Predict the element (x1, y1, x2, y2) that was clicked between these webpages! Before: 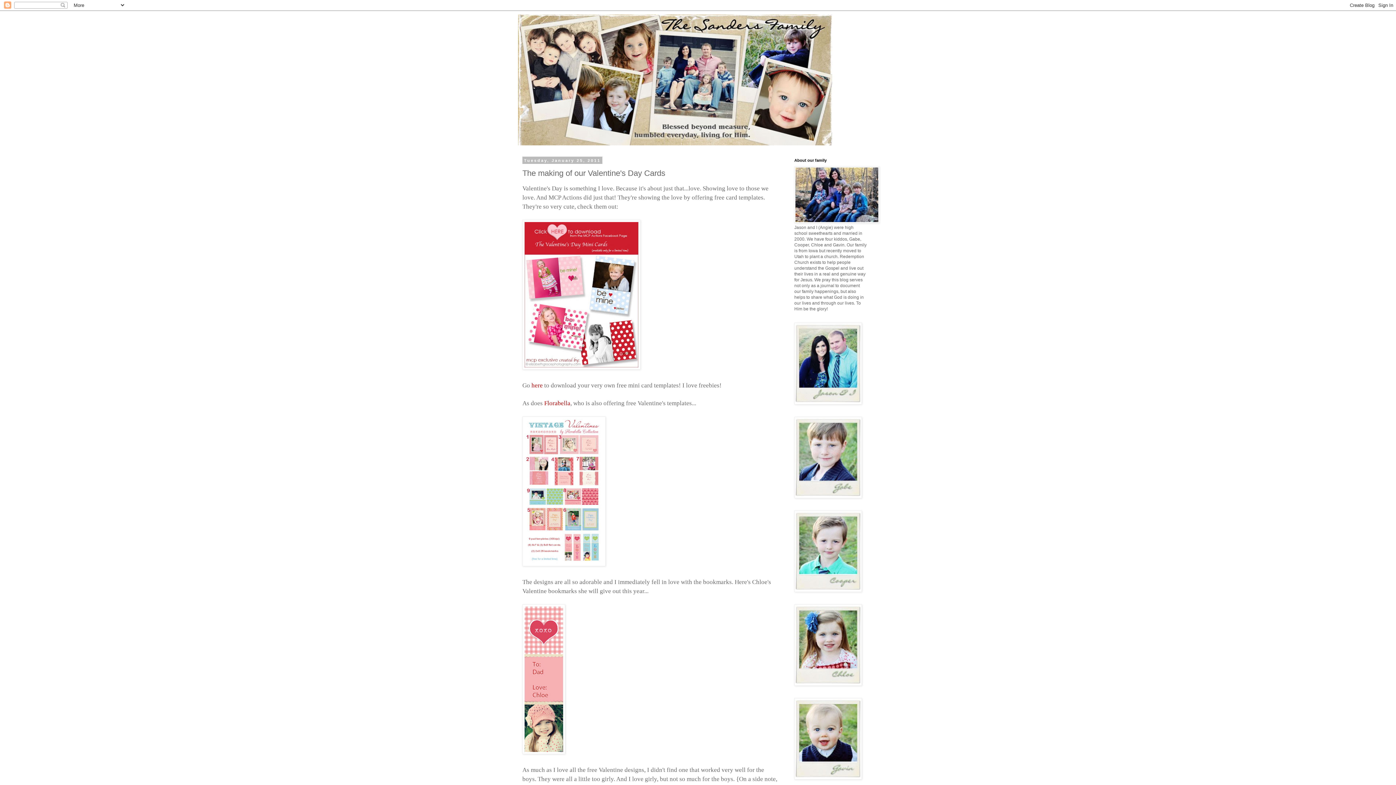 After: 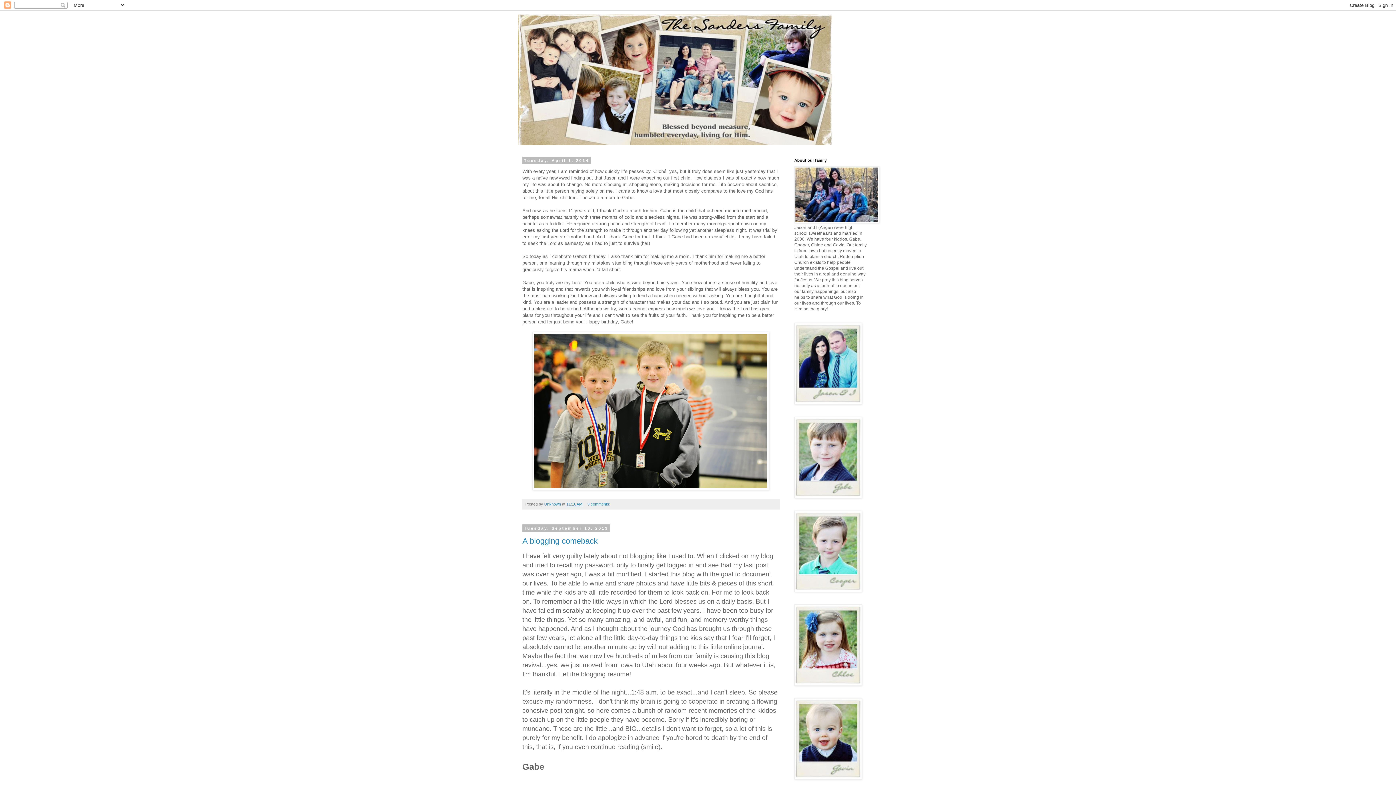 Action: bbox: (518, 14, 878, 145)